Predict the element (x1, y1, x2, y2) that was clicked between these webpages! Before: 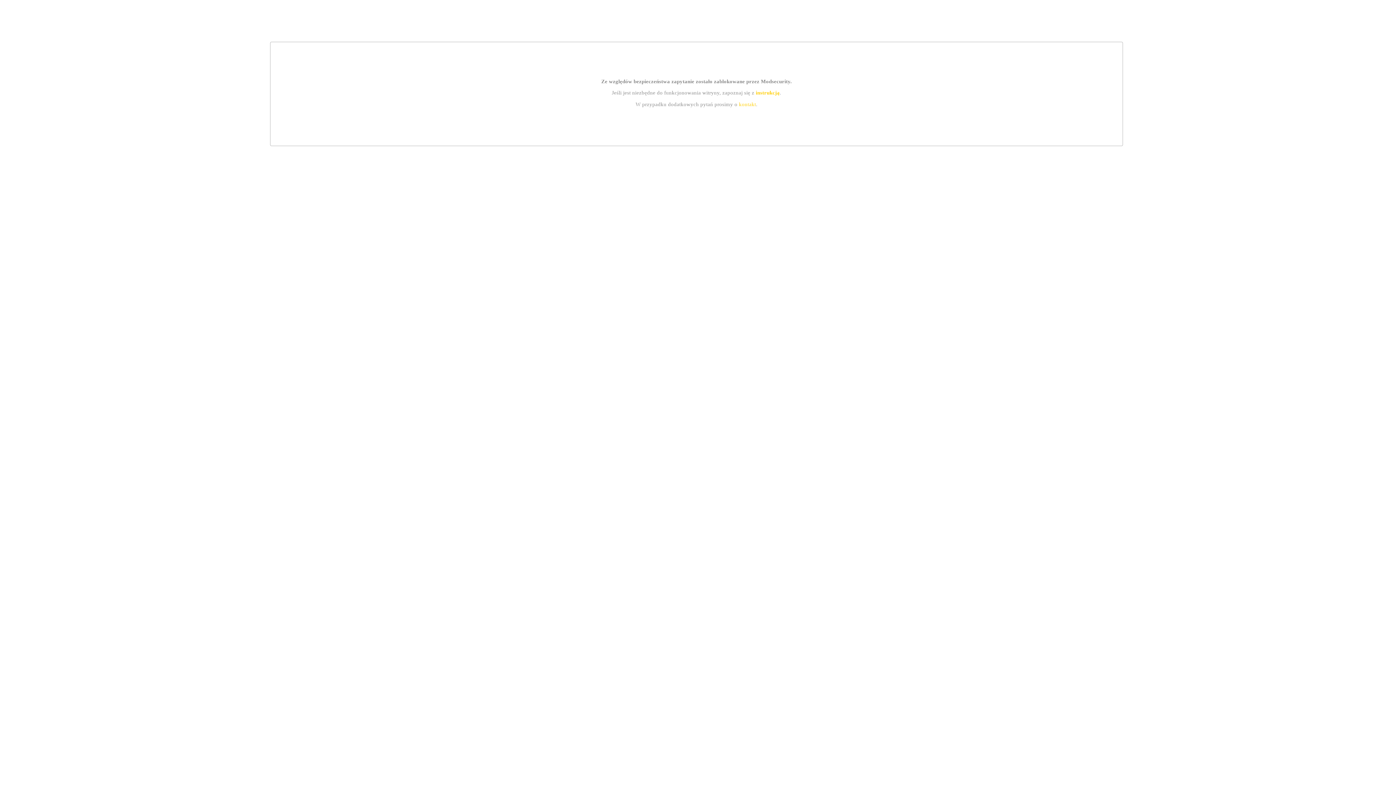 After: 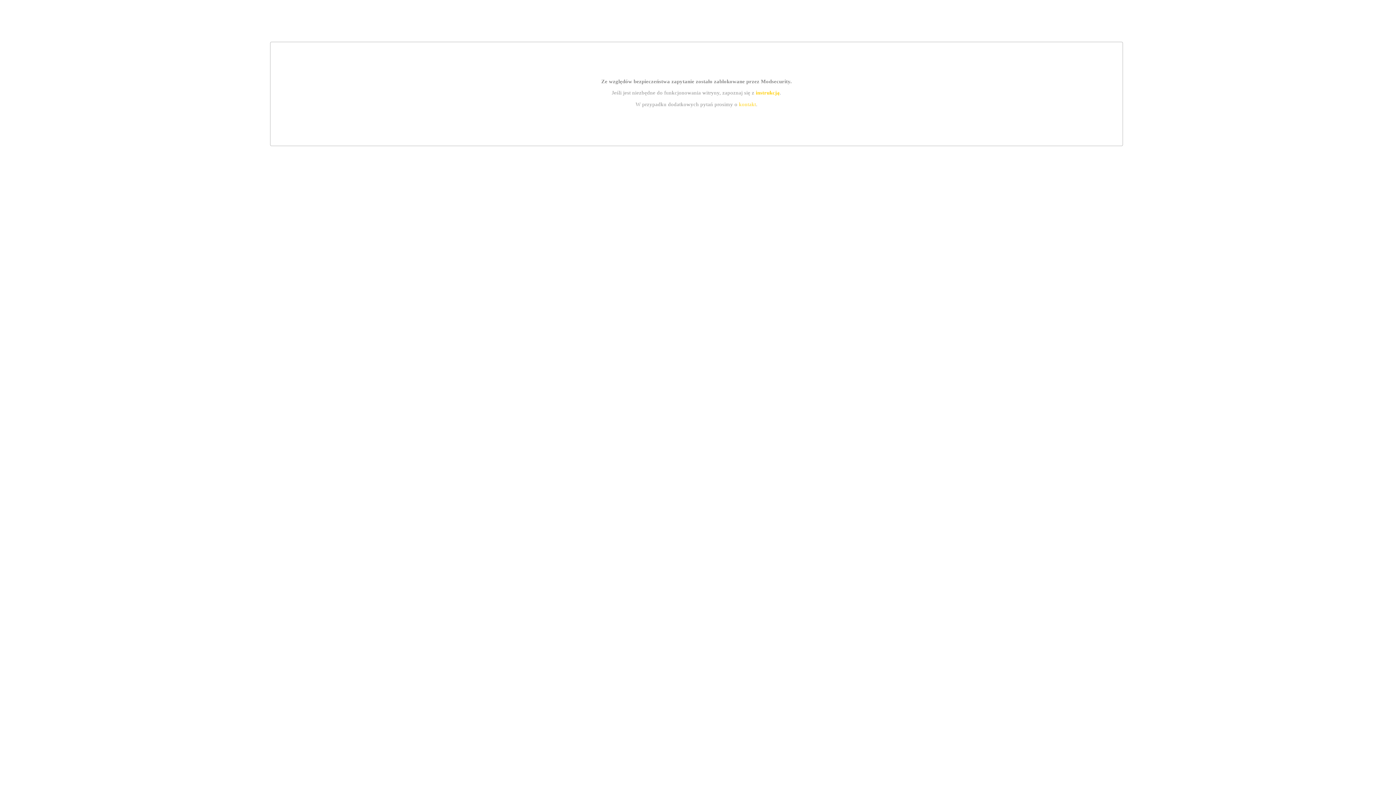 Action: bbox: (739, 101, 756, 107) label: kontakt